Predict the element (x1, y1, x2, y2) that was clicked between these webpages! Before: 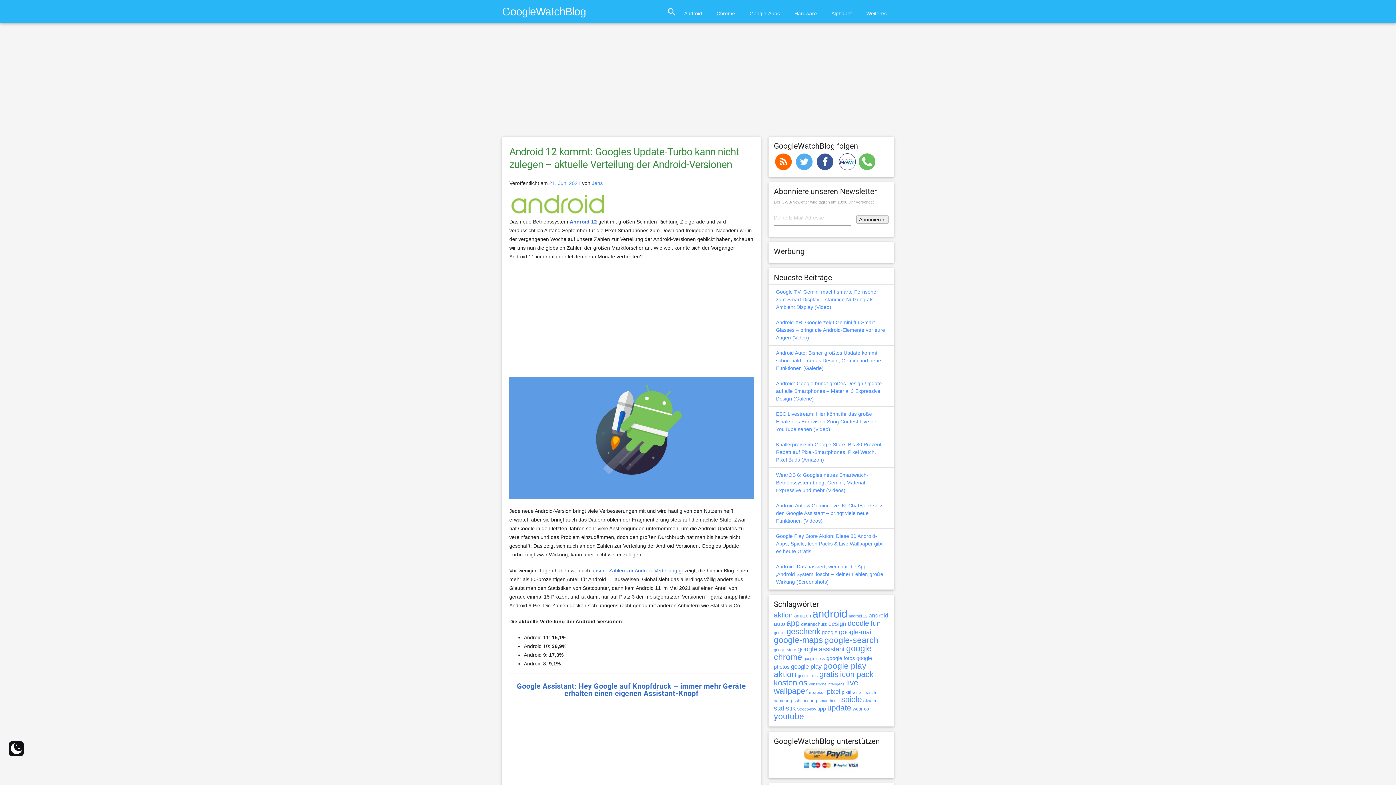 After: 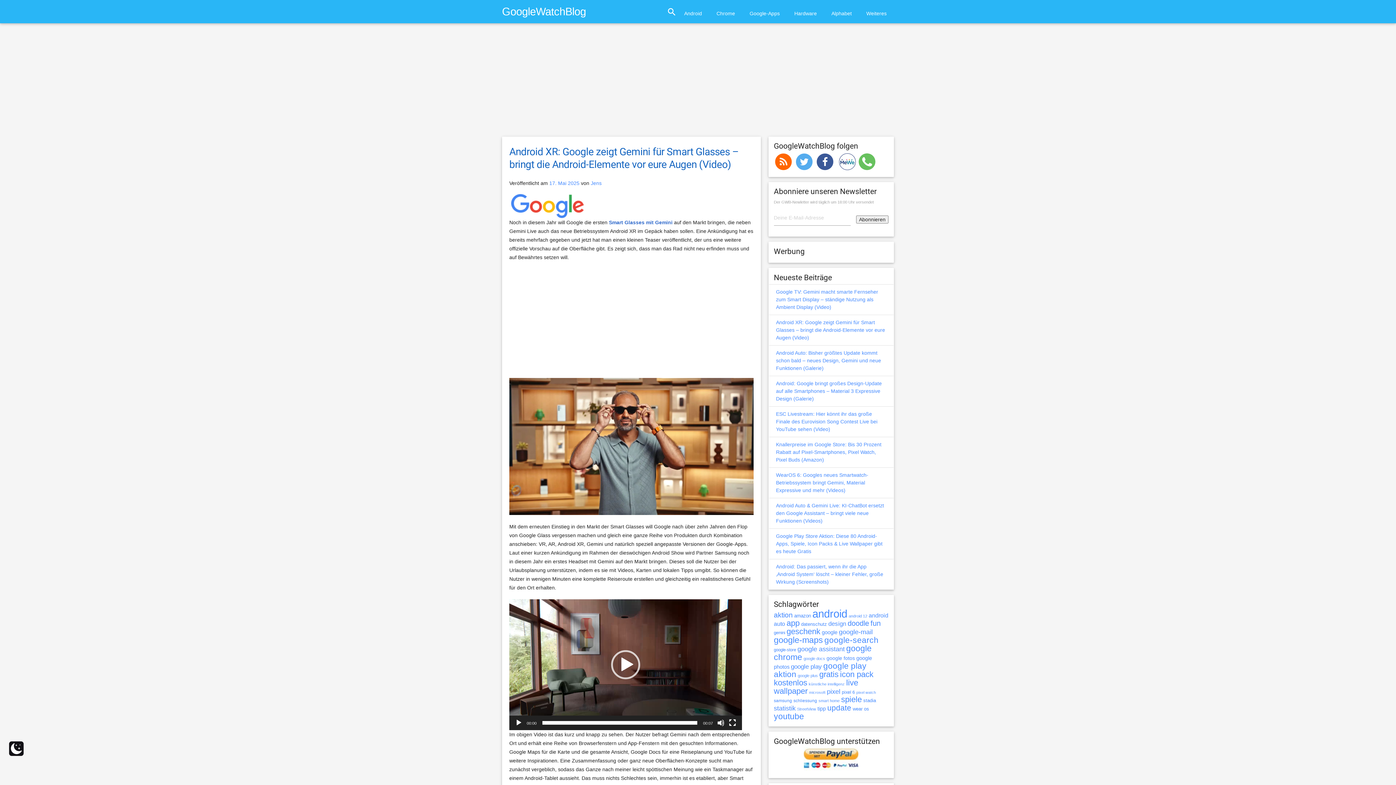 Action: label: Android XR: Google zeigt Gemini für Smart Glasses – bringt die Android-Elemente vor eure Augen (Video) bbox: (776, 319, 885, 340)